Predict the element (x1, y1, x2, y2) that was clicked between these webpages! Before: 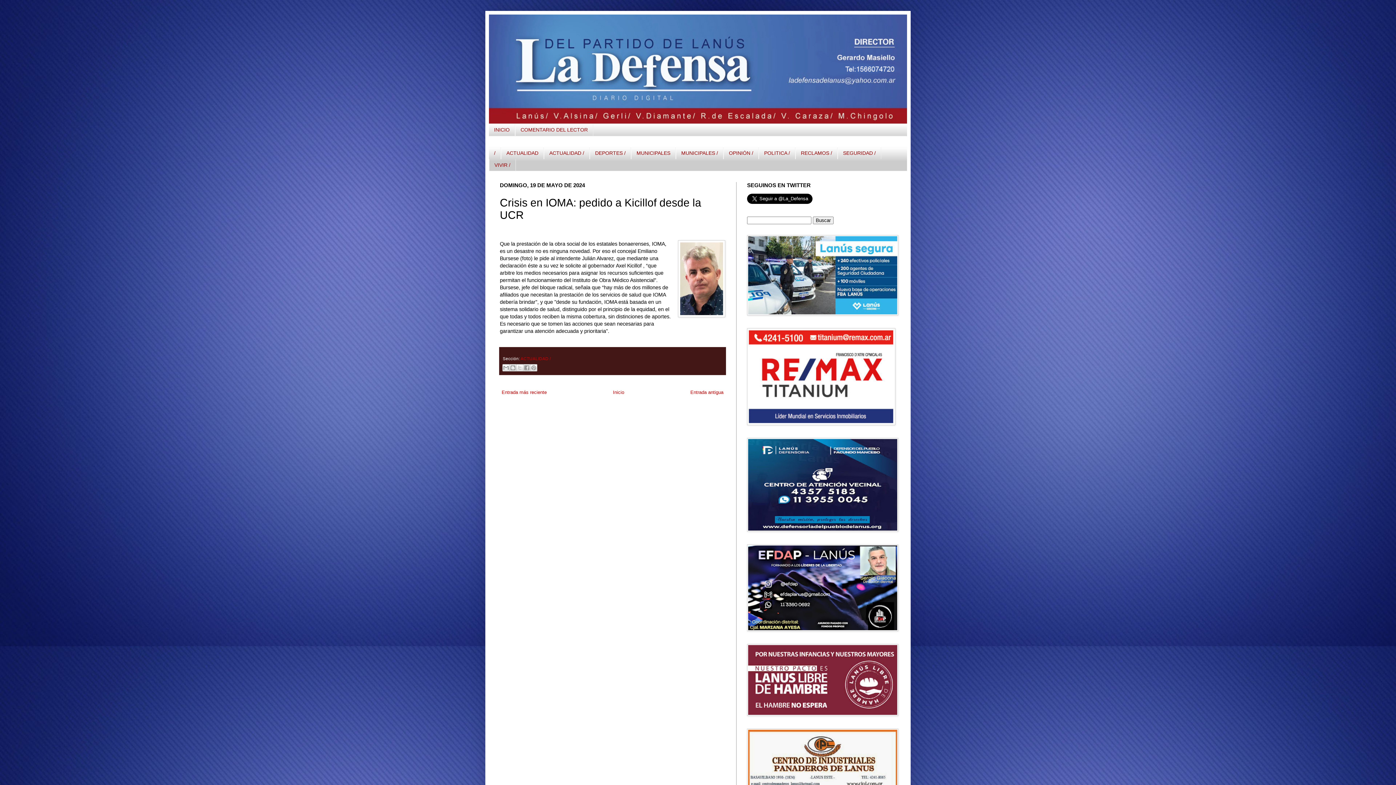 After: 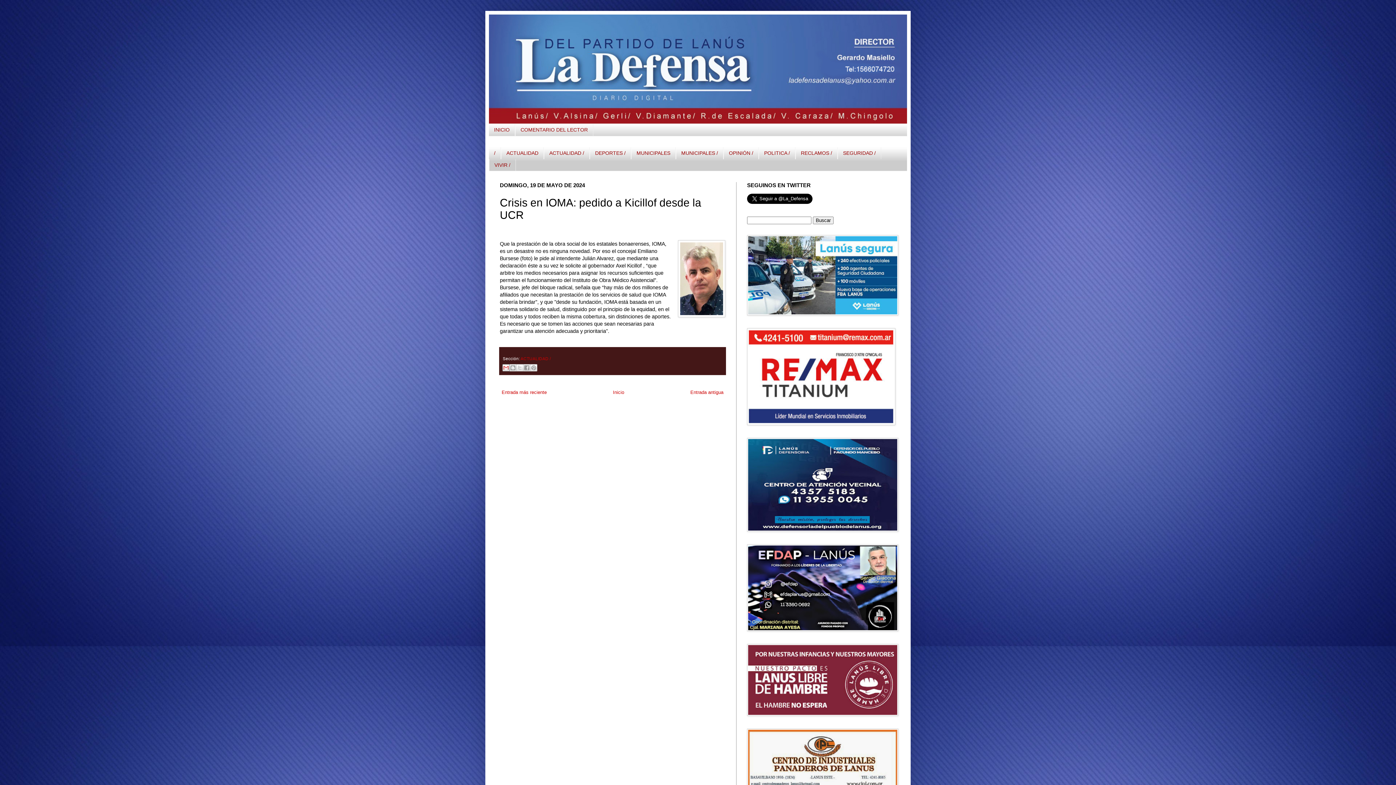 Action: bbox: (502, 364, 509, 371) label: Enviar por correo electrónico